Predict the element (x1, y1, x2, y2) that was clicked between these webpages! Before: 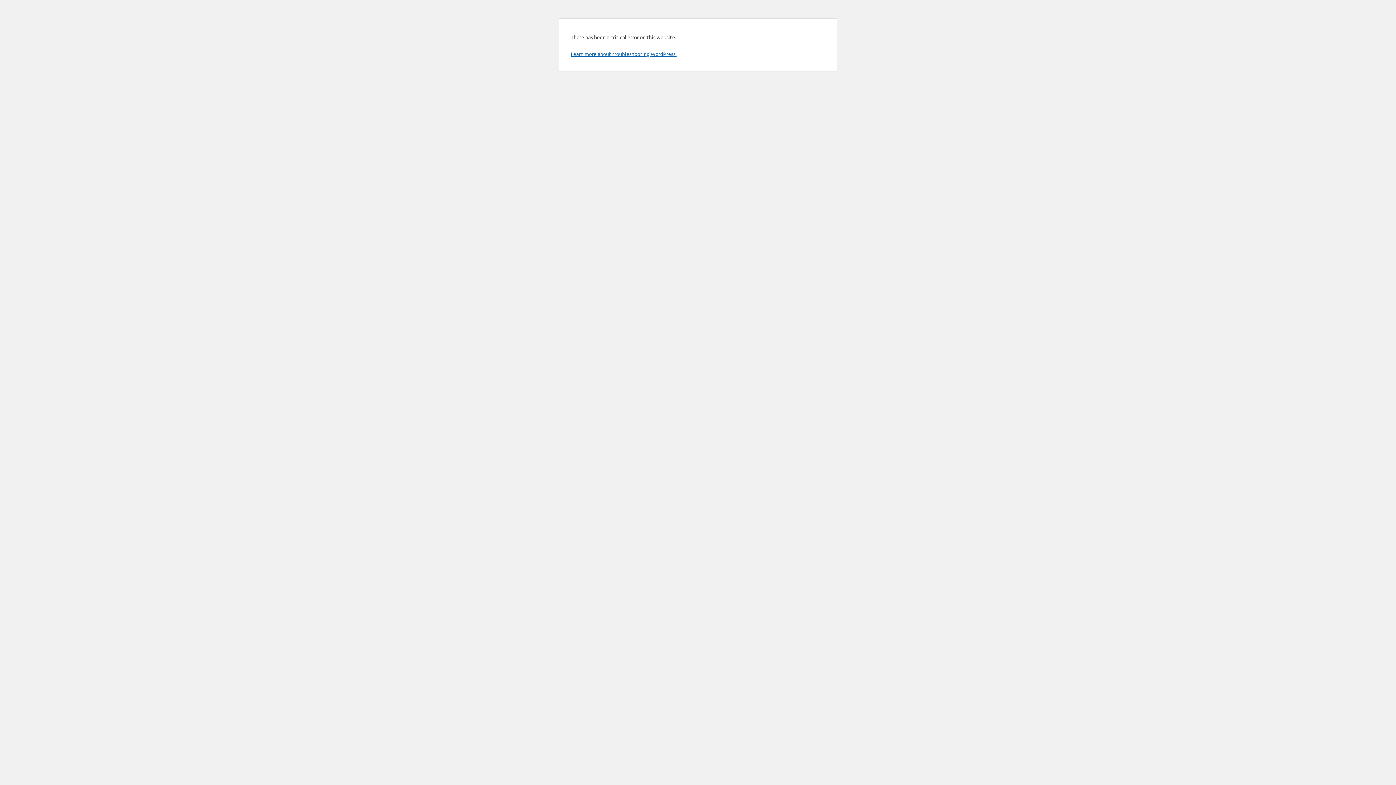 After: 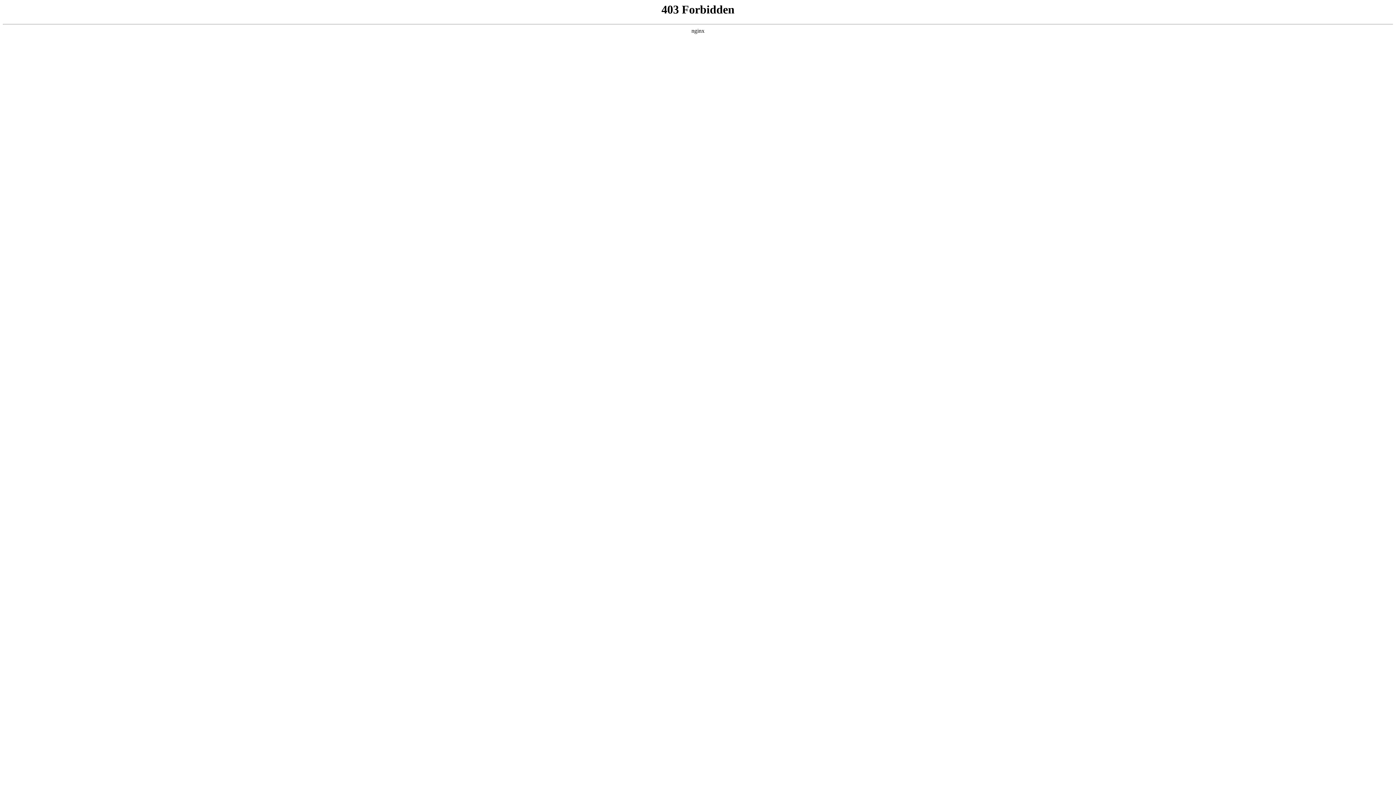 Action: bbox: (570, 50, 676, 57) label: Learn more about troubleshooting WordPress.